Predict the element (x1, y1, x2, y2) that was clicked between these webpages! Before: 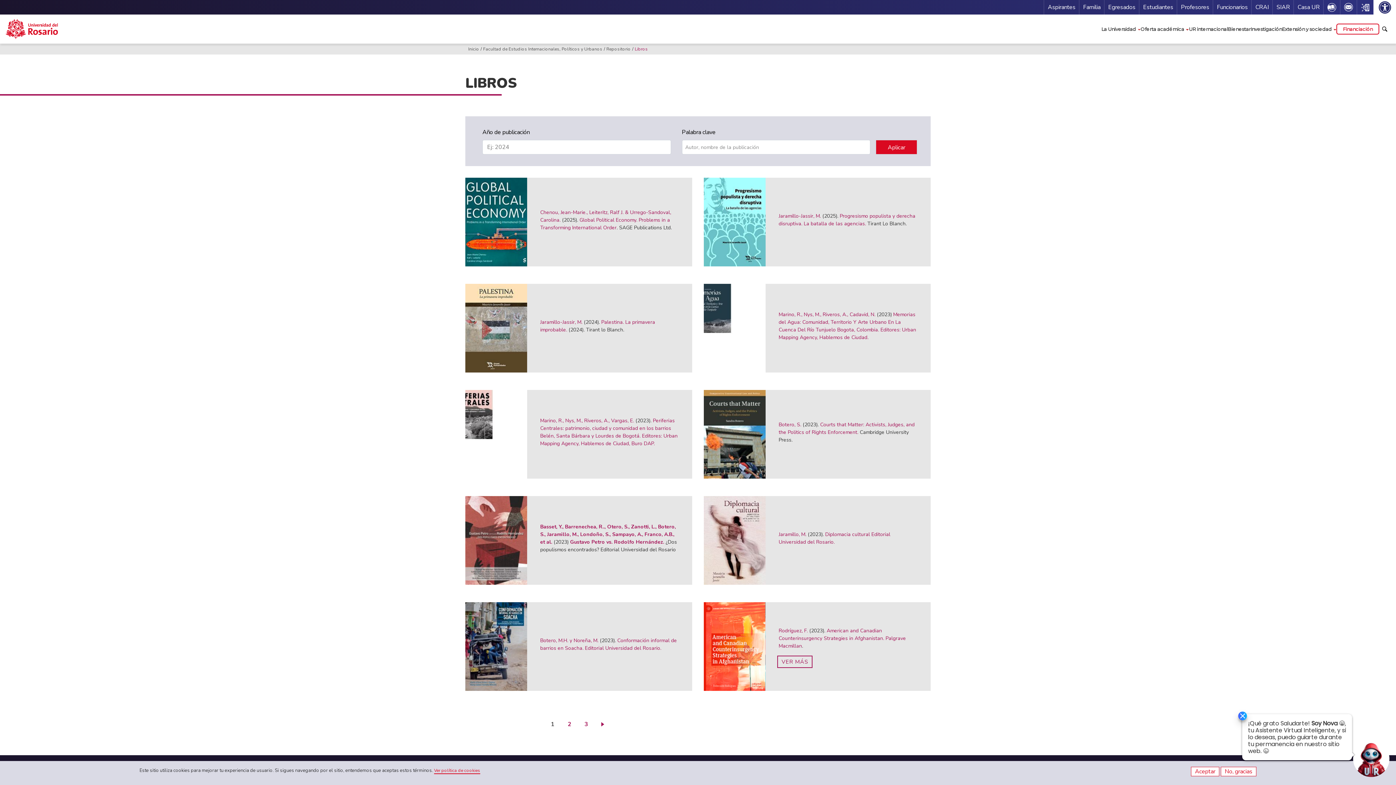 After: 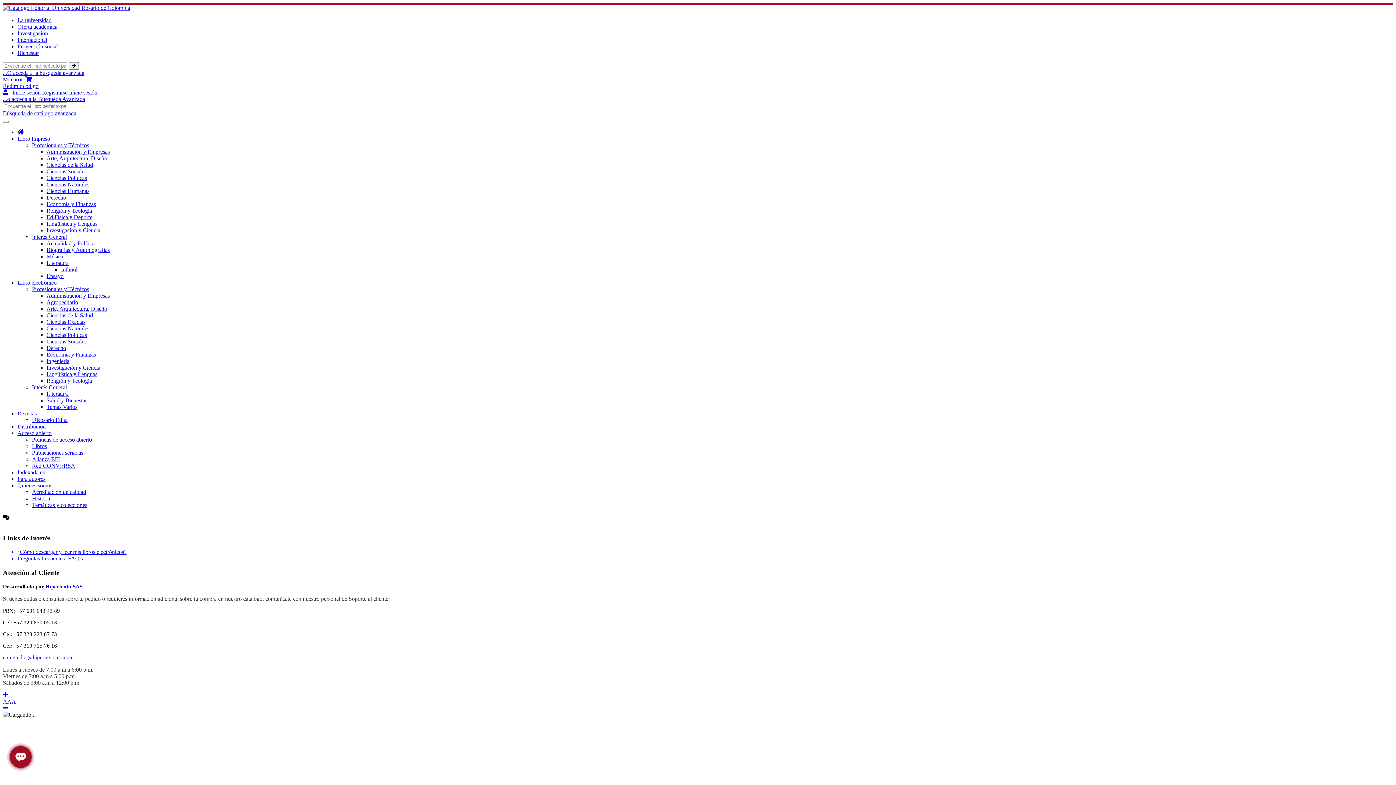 Action: bbox: (778, 531, 890, 545) label: Diplomacia cultural Editorial Universidad del Rosario. 